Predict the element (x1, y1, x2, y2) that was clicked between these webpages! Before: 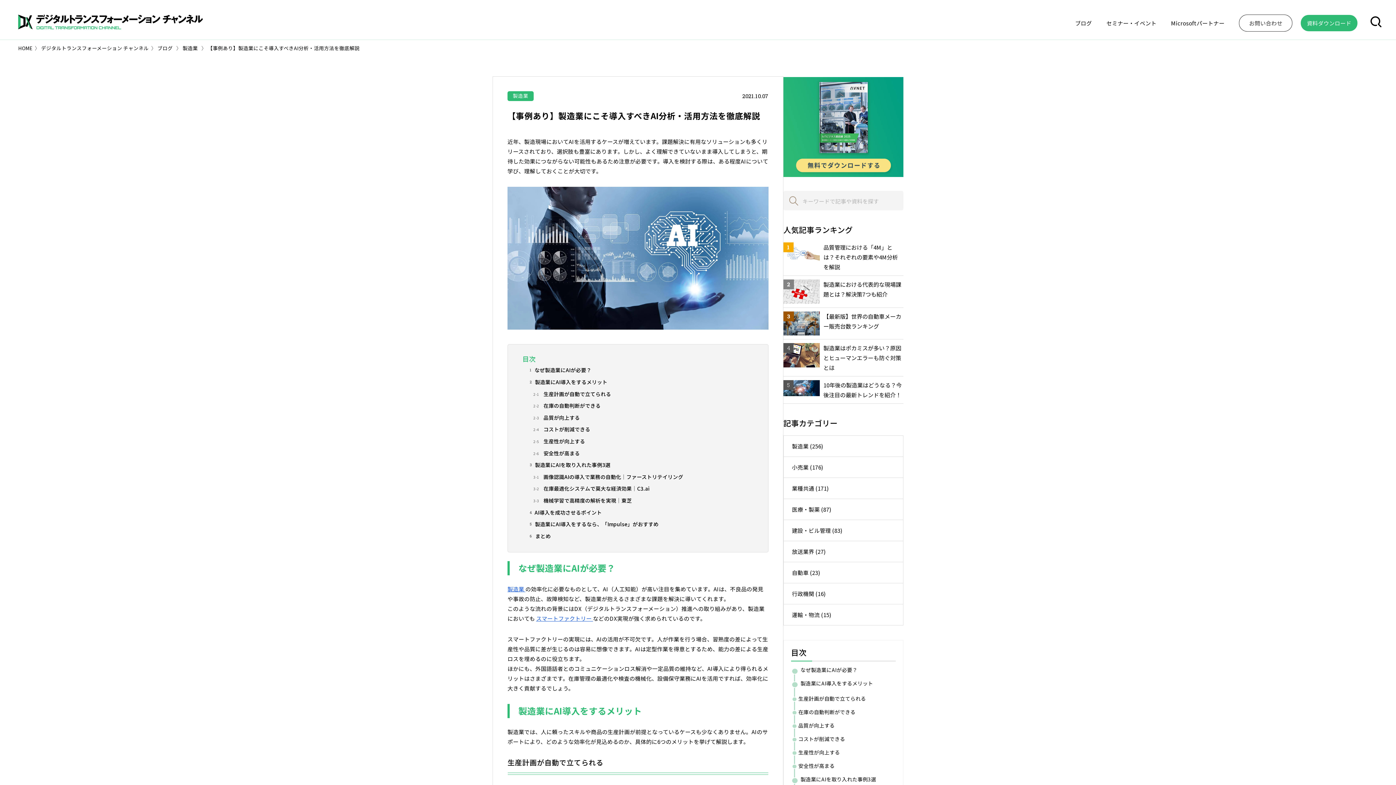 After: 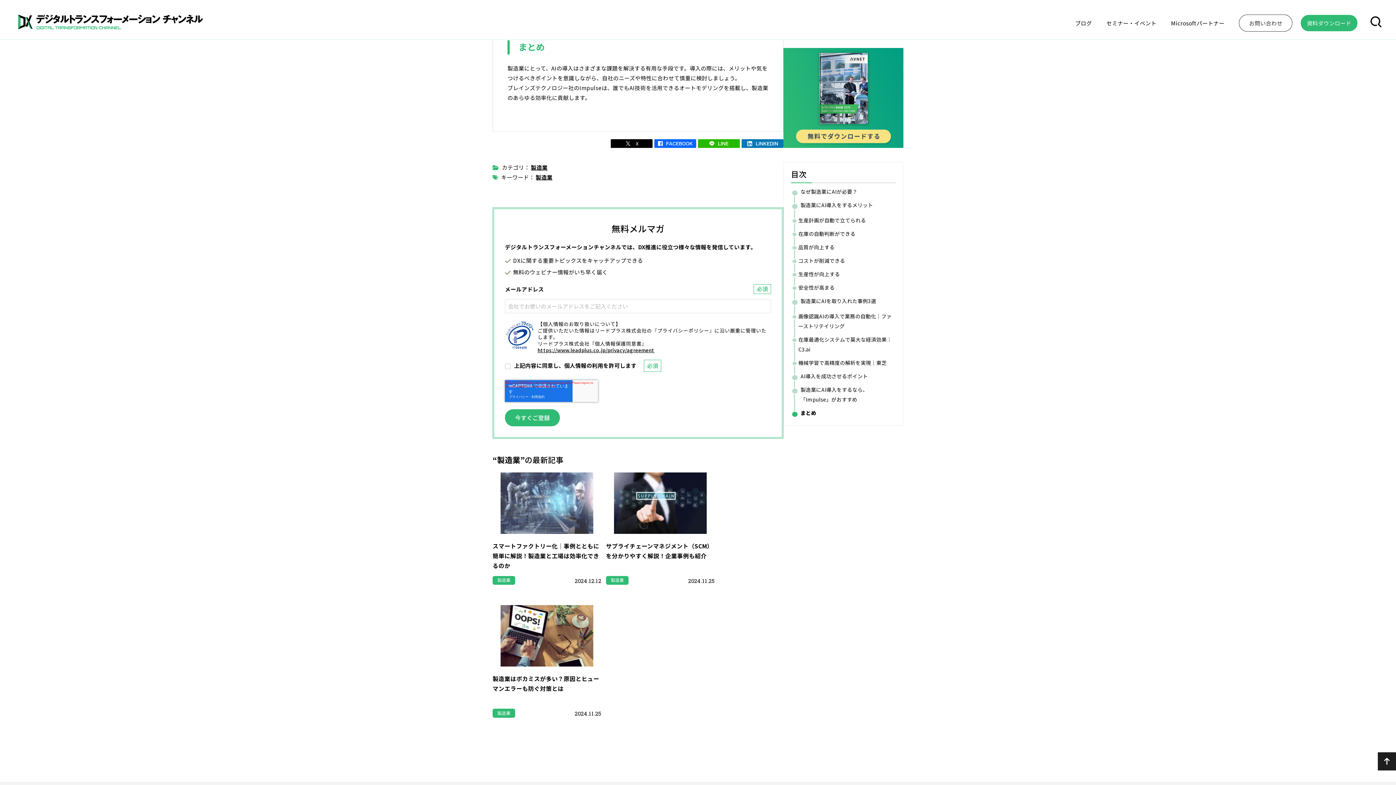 Action: bbox: (535, 531, 550, 541) label: まとめ